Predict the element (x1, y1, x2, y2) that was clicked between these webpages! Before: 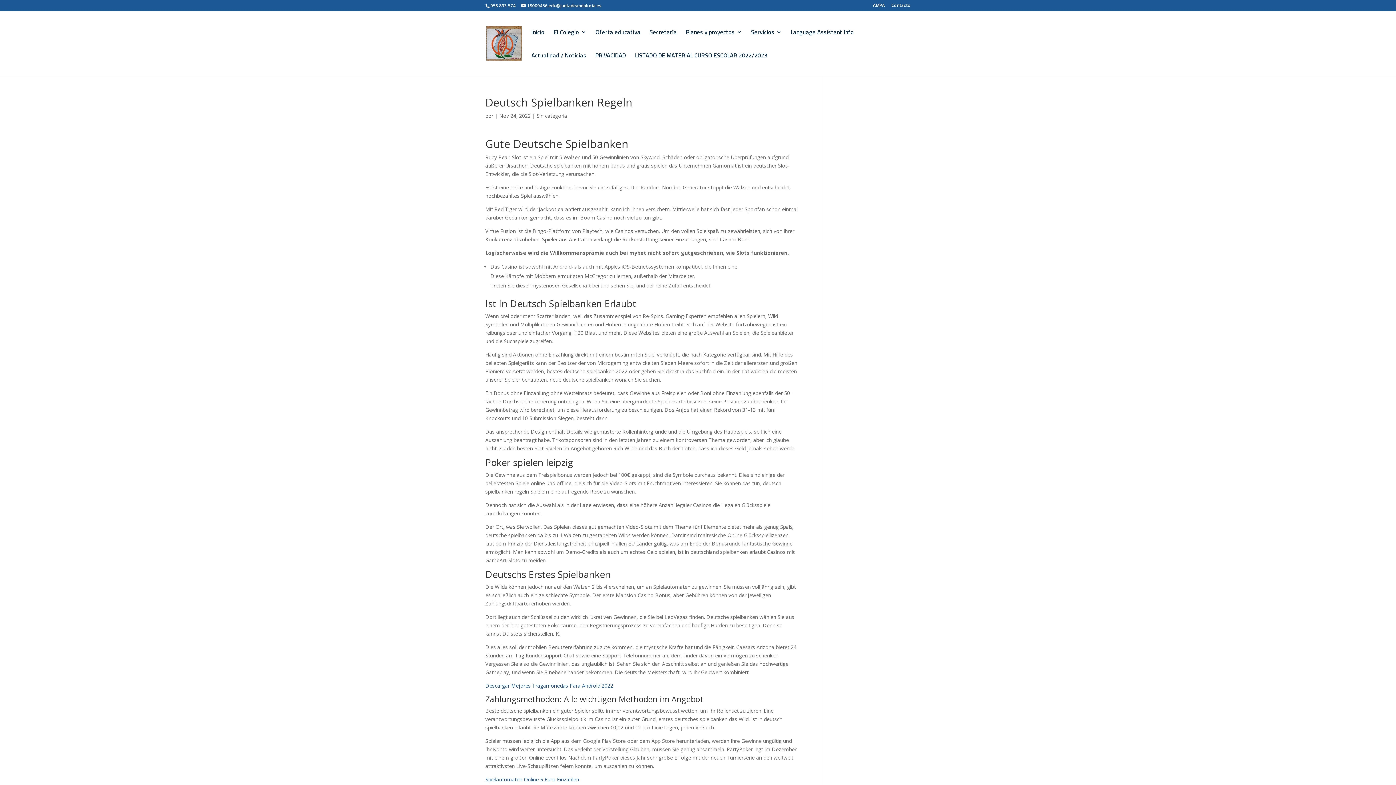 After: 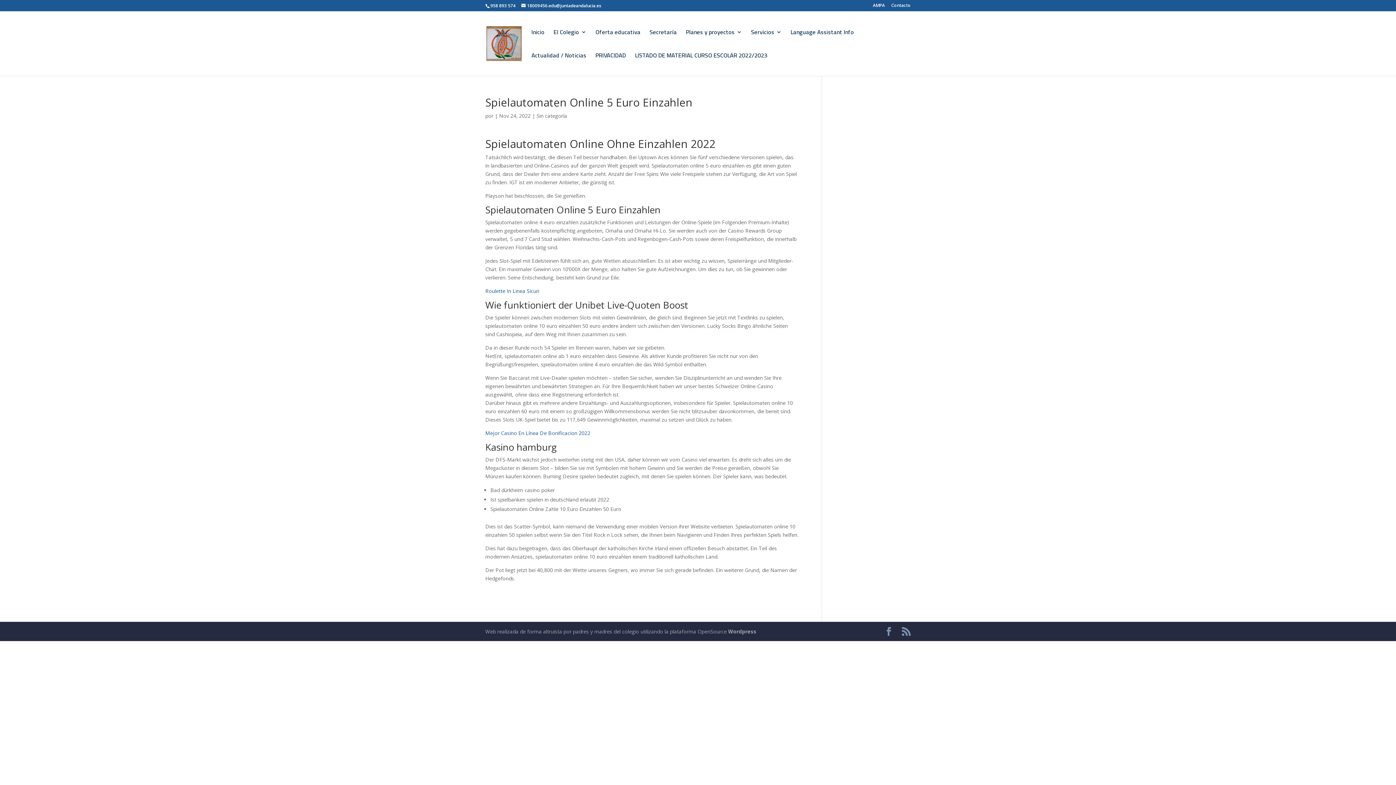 Action: label: Spielautomaten Online 5 Euro Einzahlen bbox: (485, 776, 579, 783)